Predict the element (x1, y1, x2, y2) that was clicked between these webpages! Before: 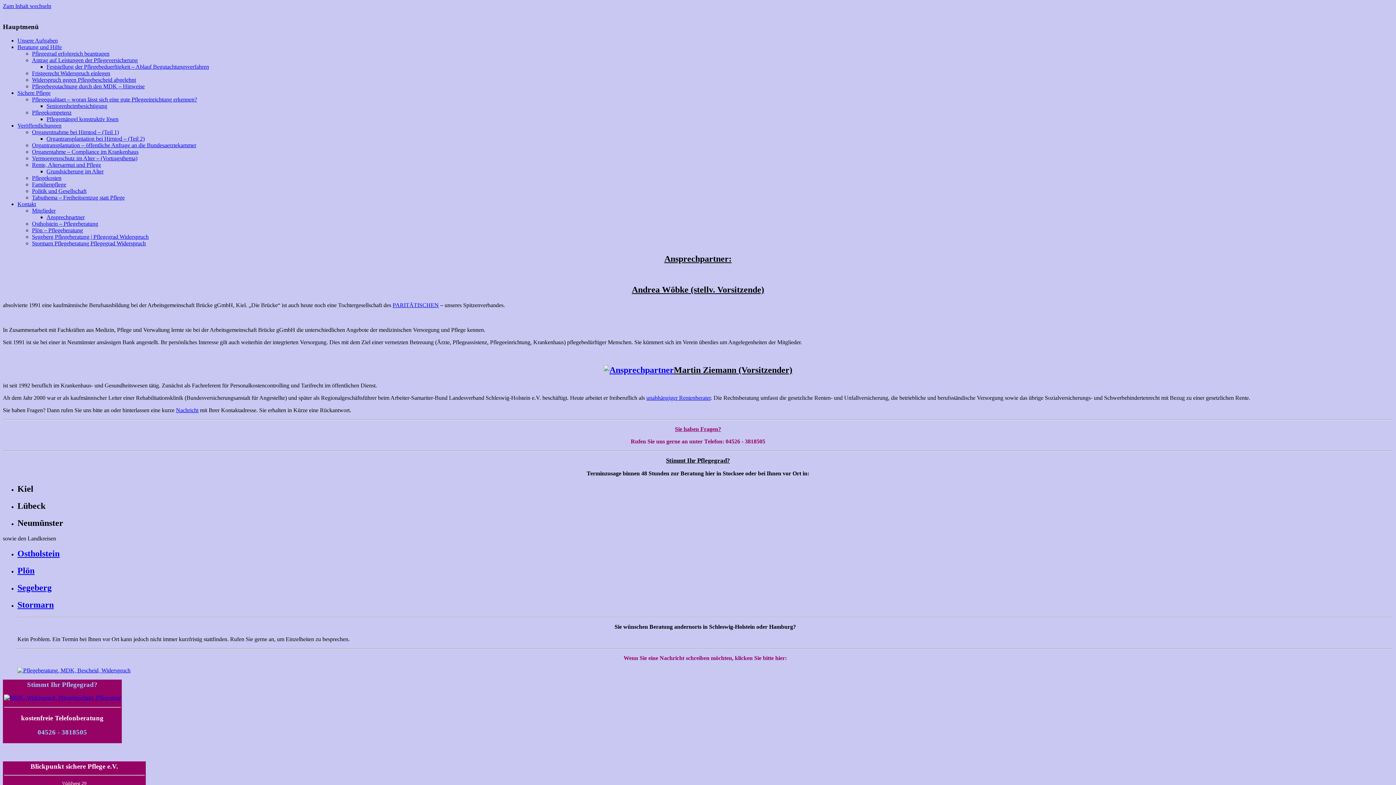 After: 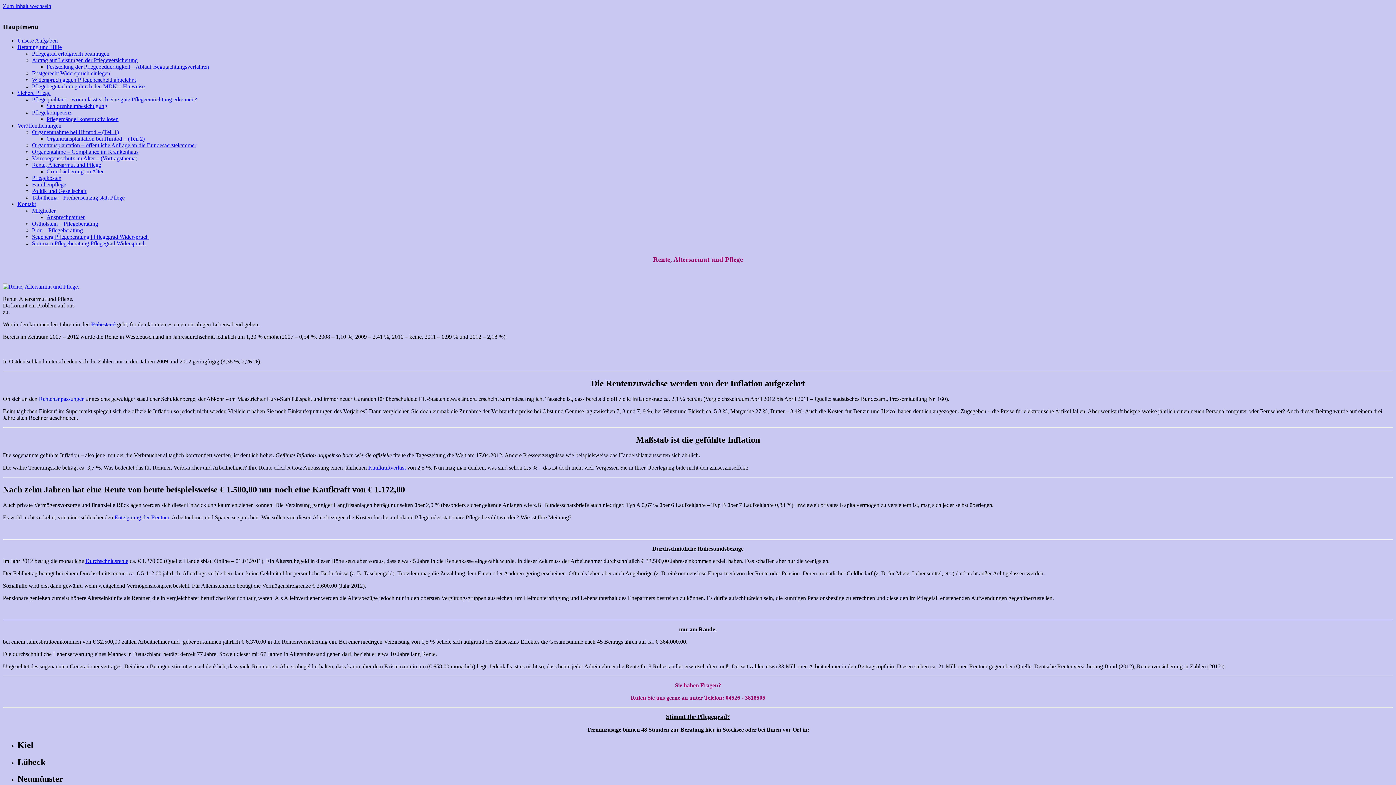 Action: label: Rente, Altersarmut und Pflege bbox: (32, 161, 101, 168)